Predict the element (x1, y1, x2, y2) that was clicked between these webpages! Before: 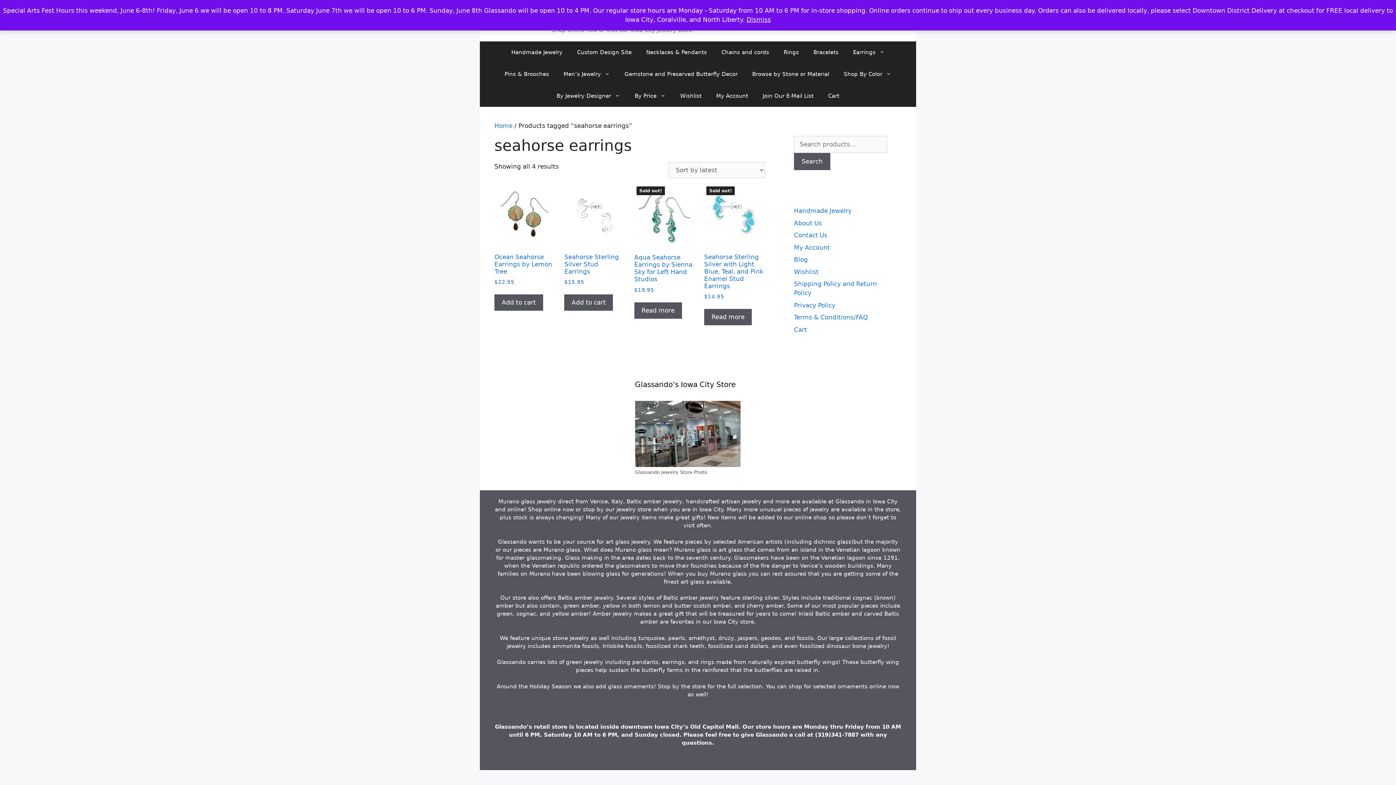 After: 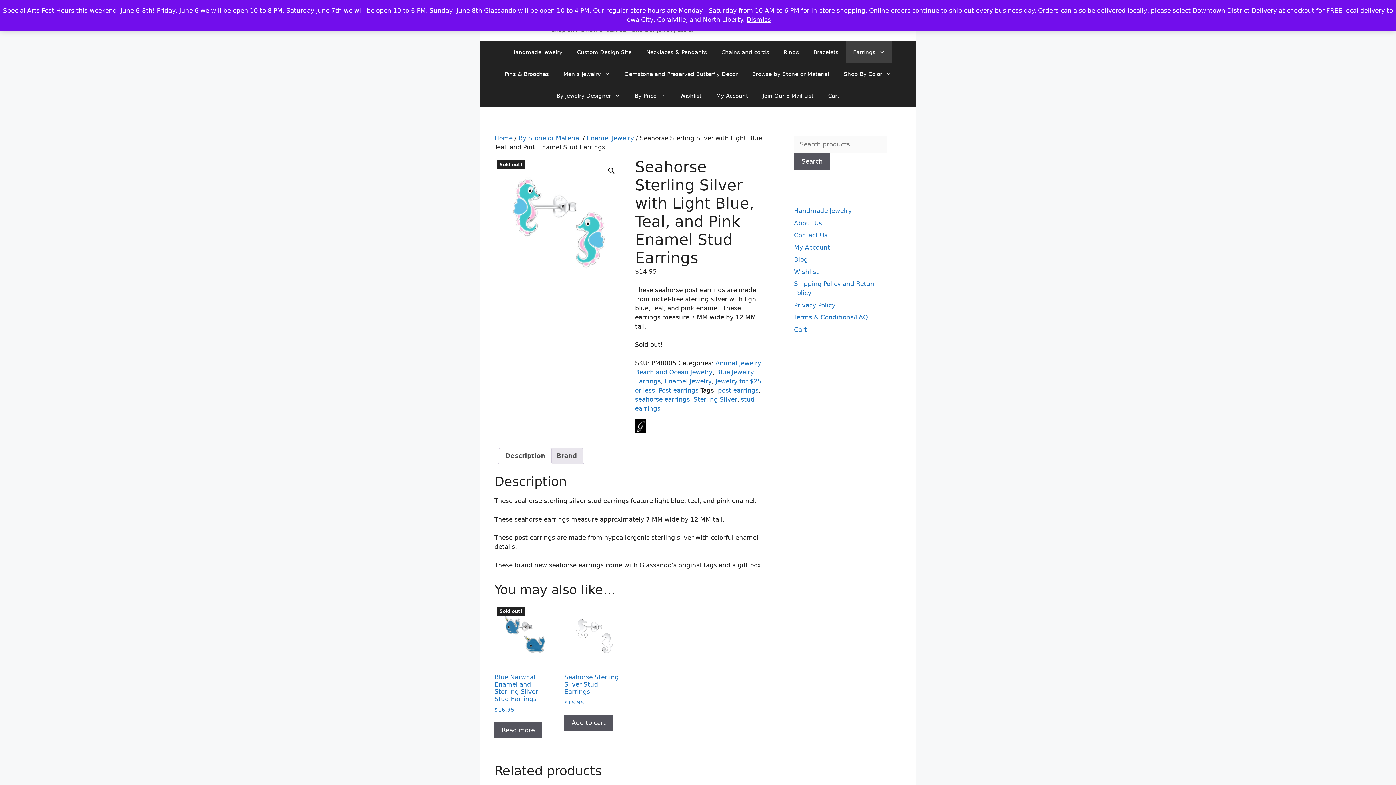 Action: label: Sold out!
Seahorse Sterling Silver with Light Blue, Teal, and Pink Enamel Stud Earrings
$14.95 bbox: (704, 184, 763, 300)